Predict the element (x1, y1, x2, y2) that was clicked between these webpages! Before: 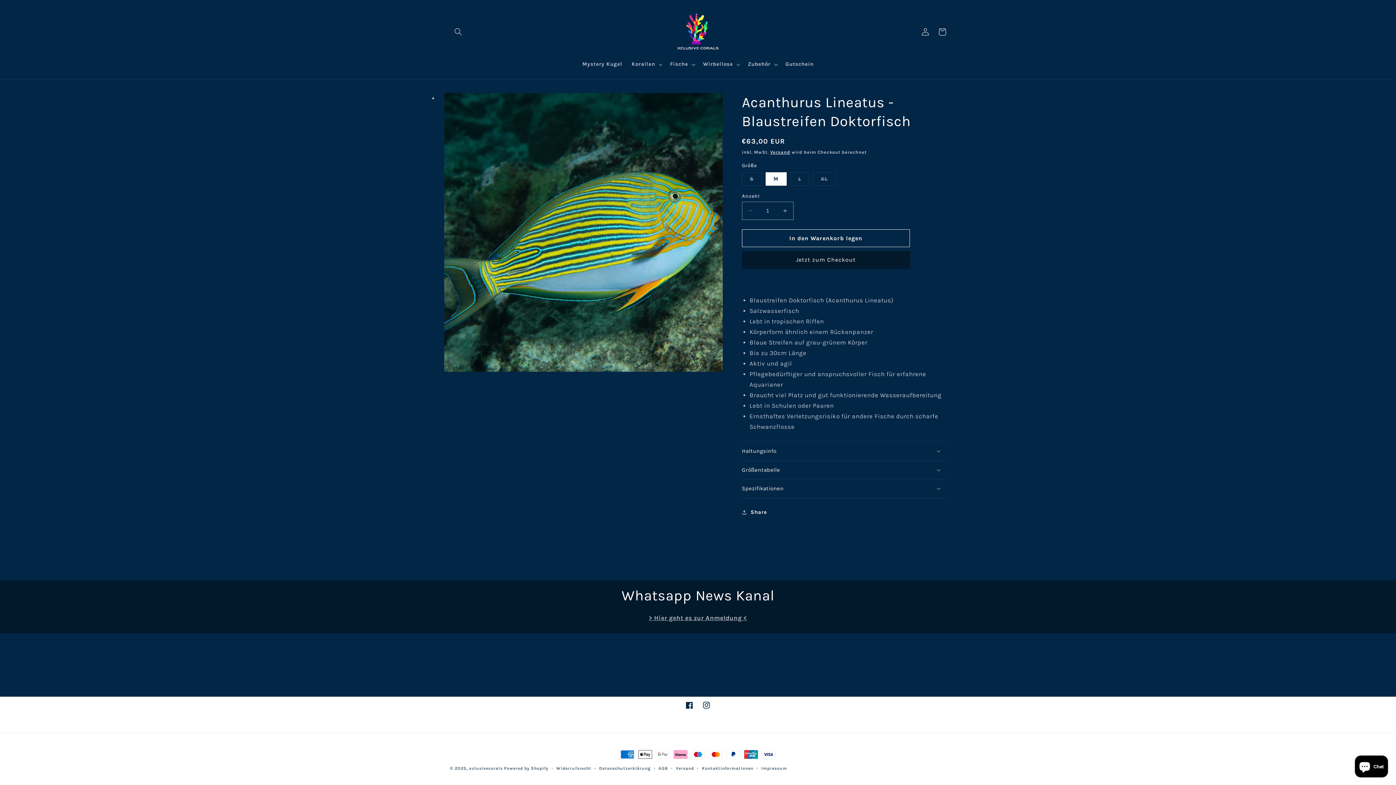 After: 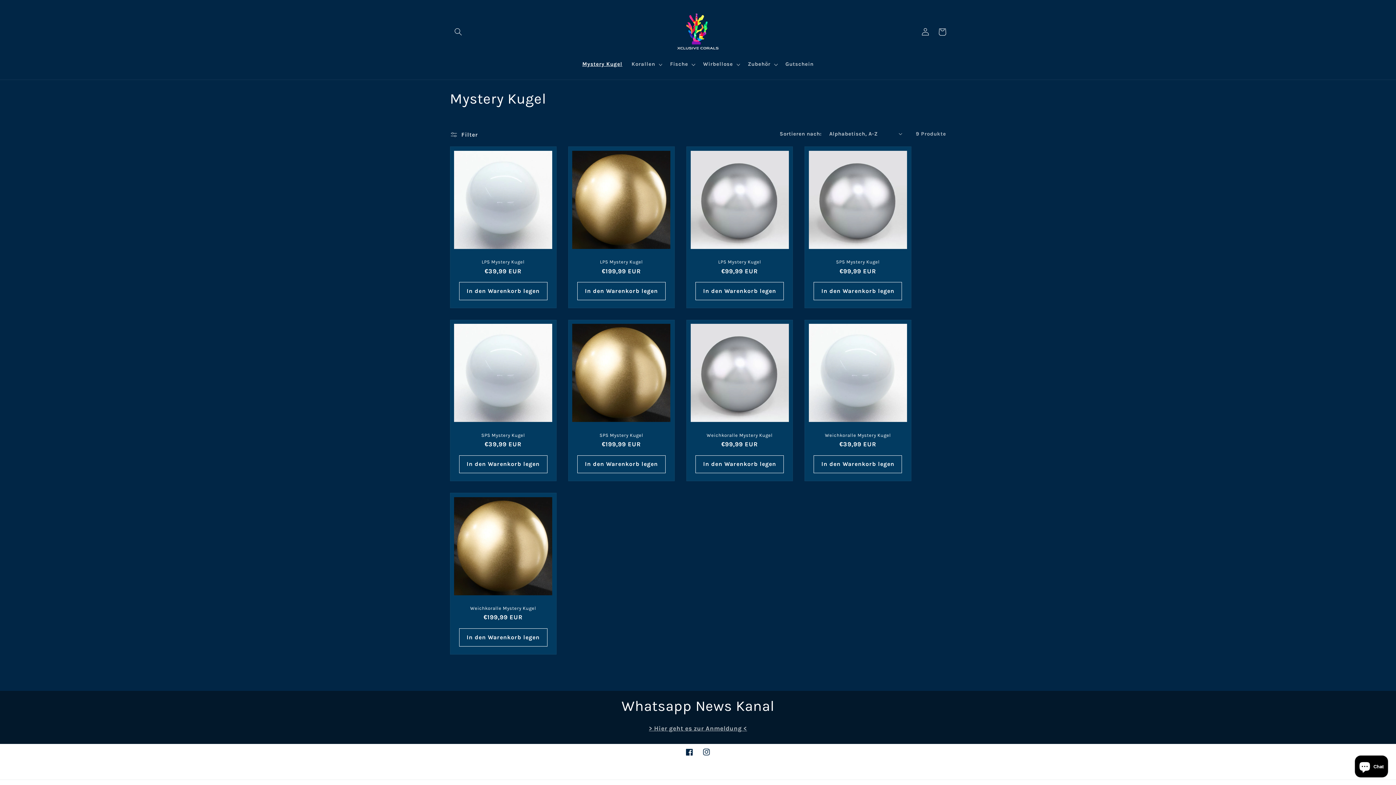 Action: bbox: (577, 56, 627, 72) label: Mystery Kugel